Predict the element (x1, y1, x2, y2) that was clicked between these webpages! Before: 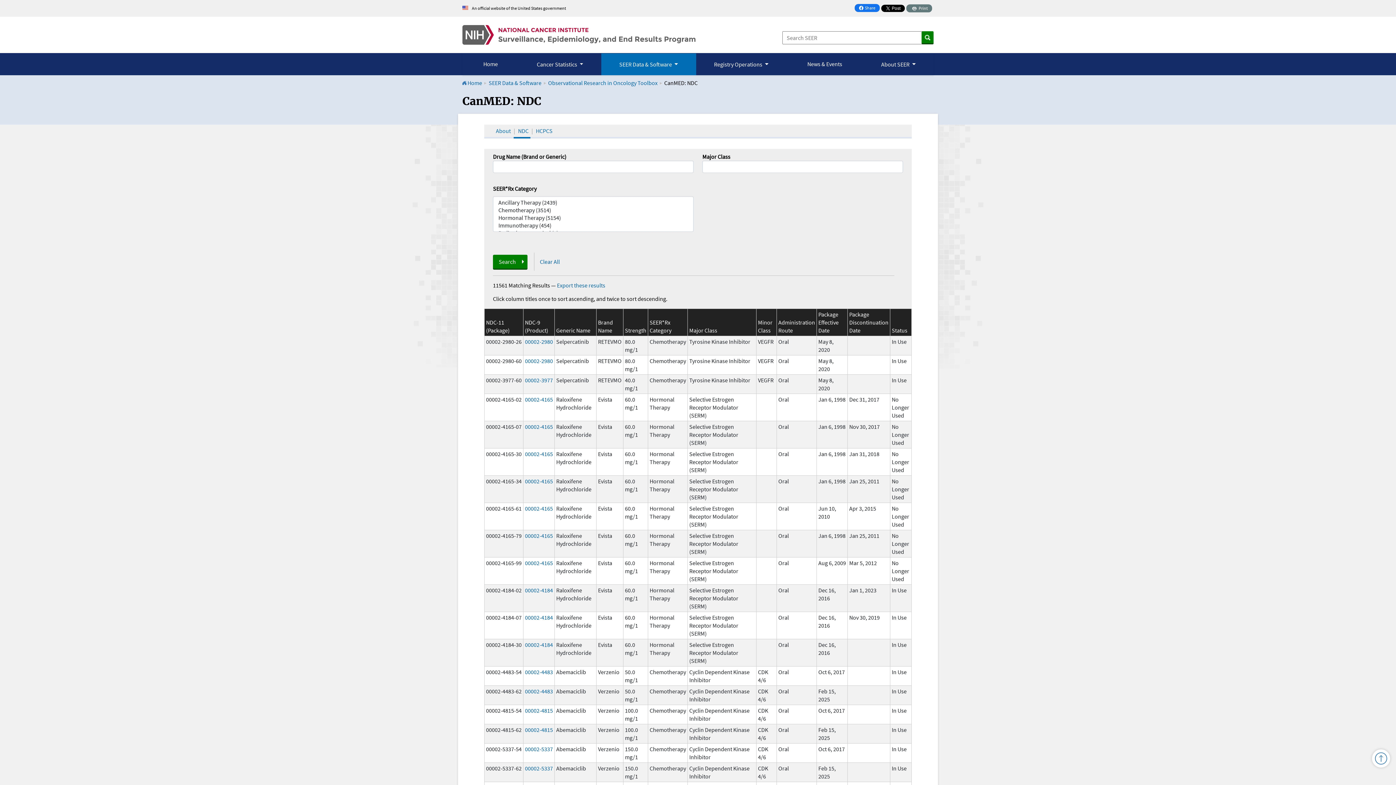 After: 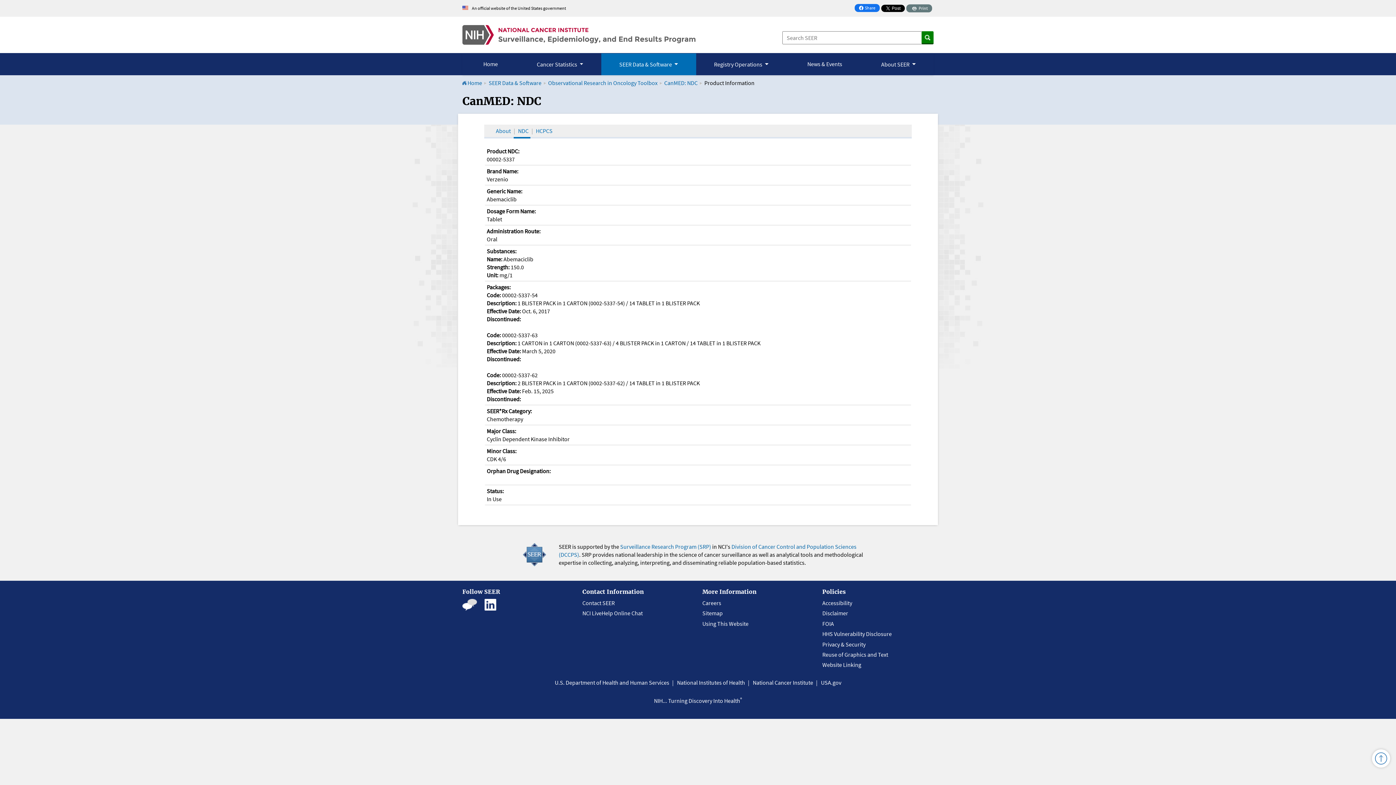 Action: bbox: (525, 745, 553, 753) label: 00002-5337